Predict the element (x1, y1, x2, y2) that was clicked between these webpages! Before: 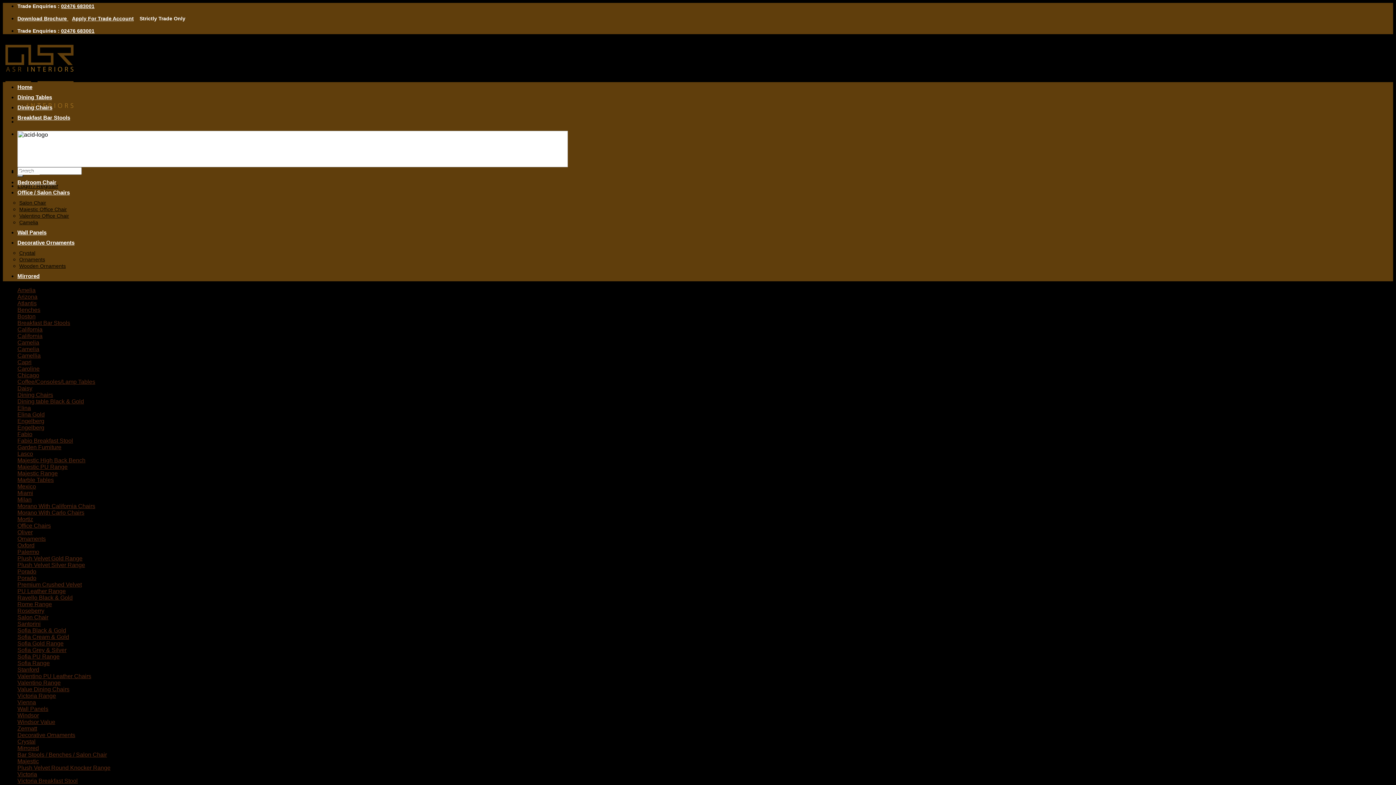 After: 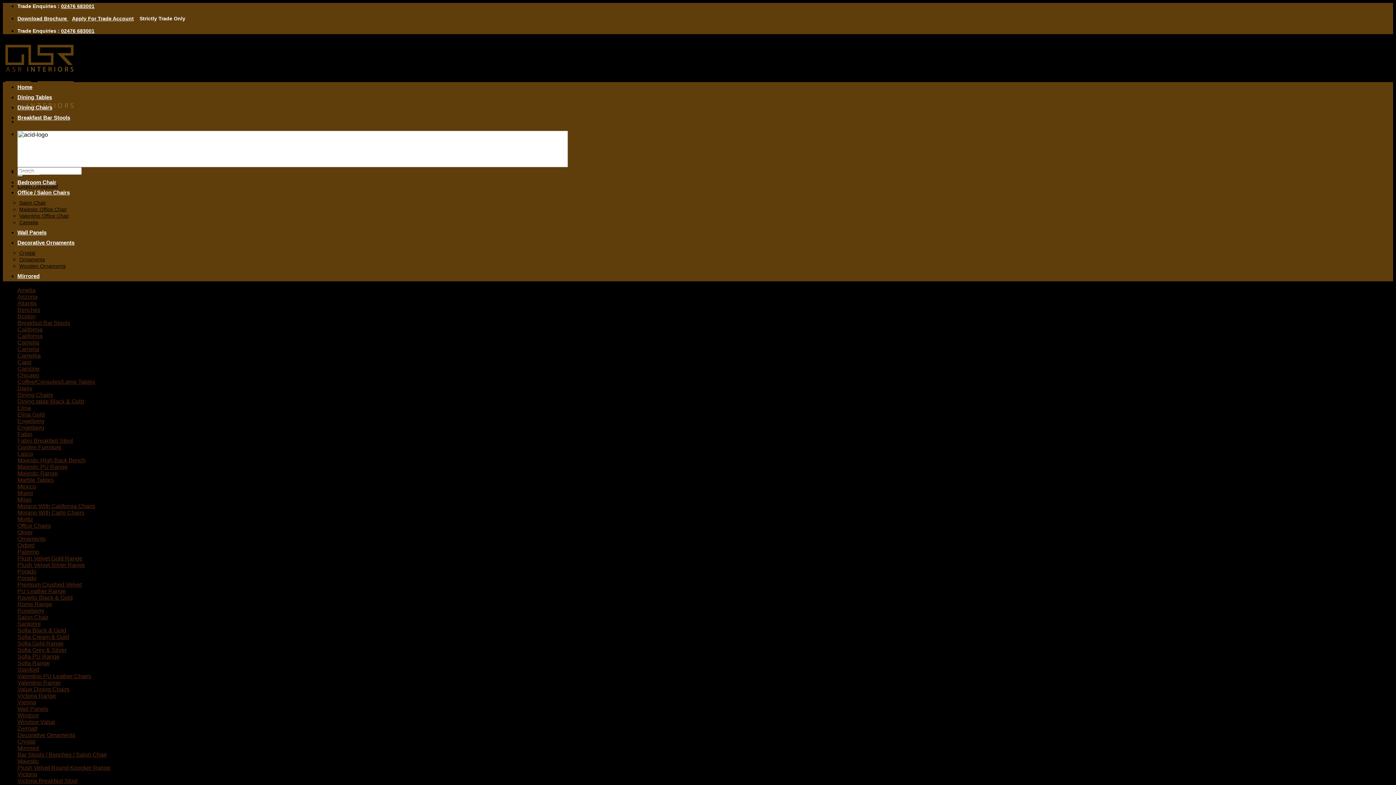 Action: label: Fabio bbox: (17, 431, 32, 437)